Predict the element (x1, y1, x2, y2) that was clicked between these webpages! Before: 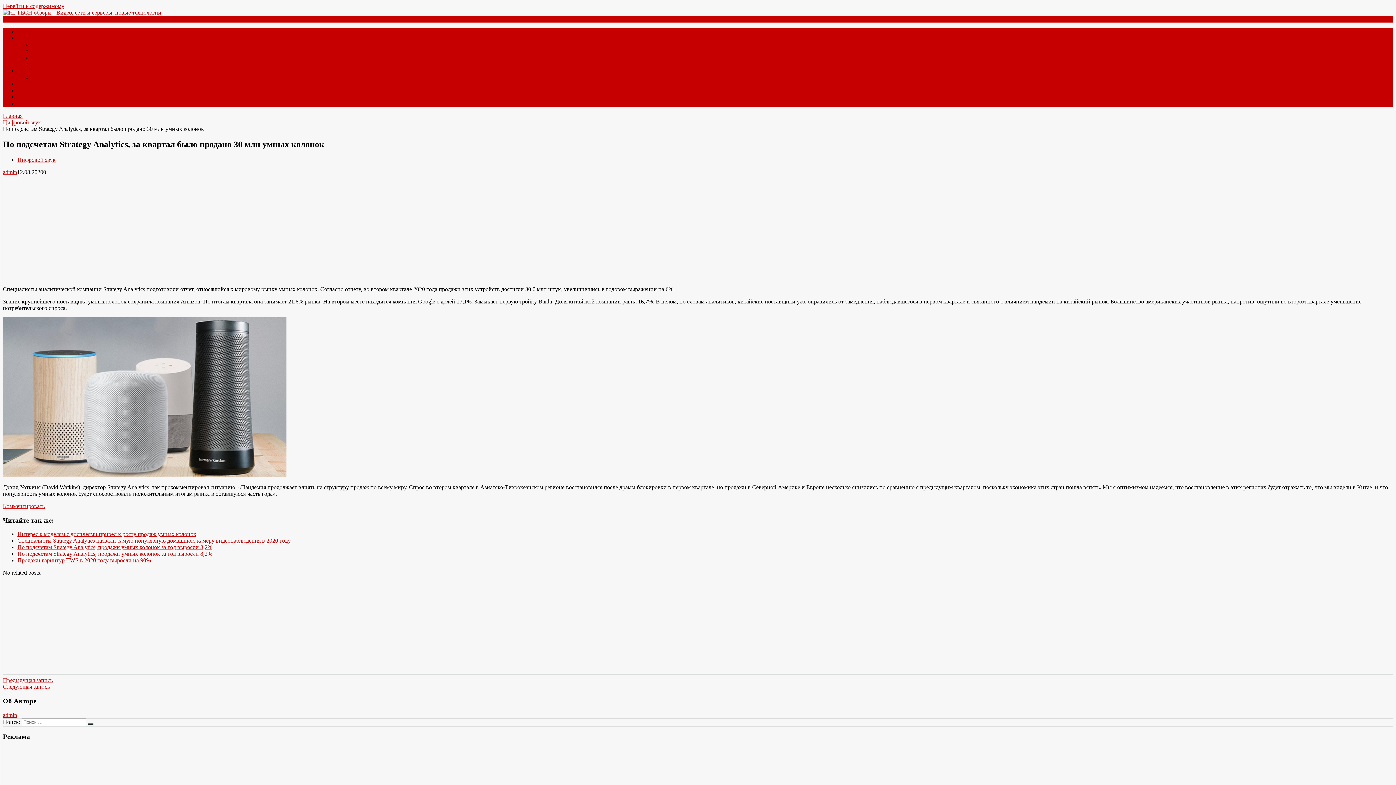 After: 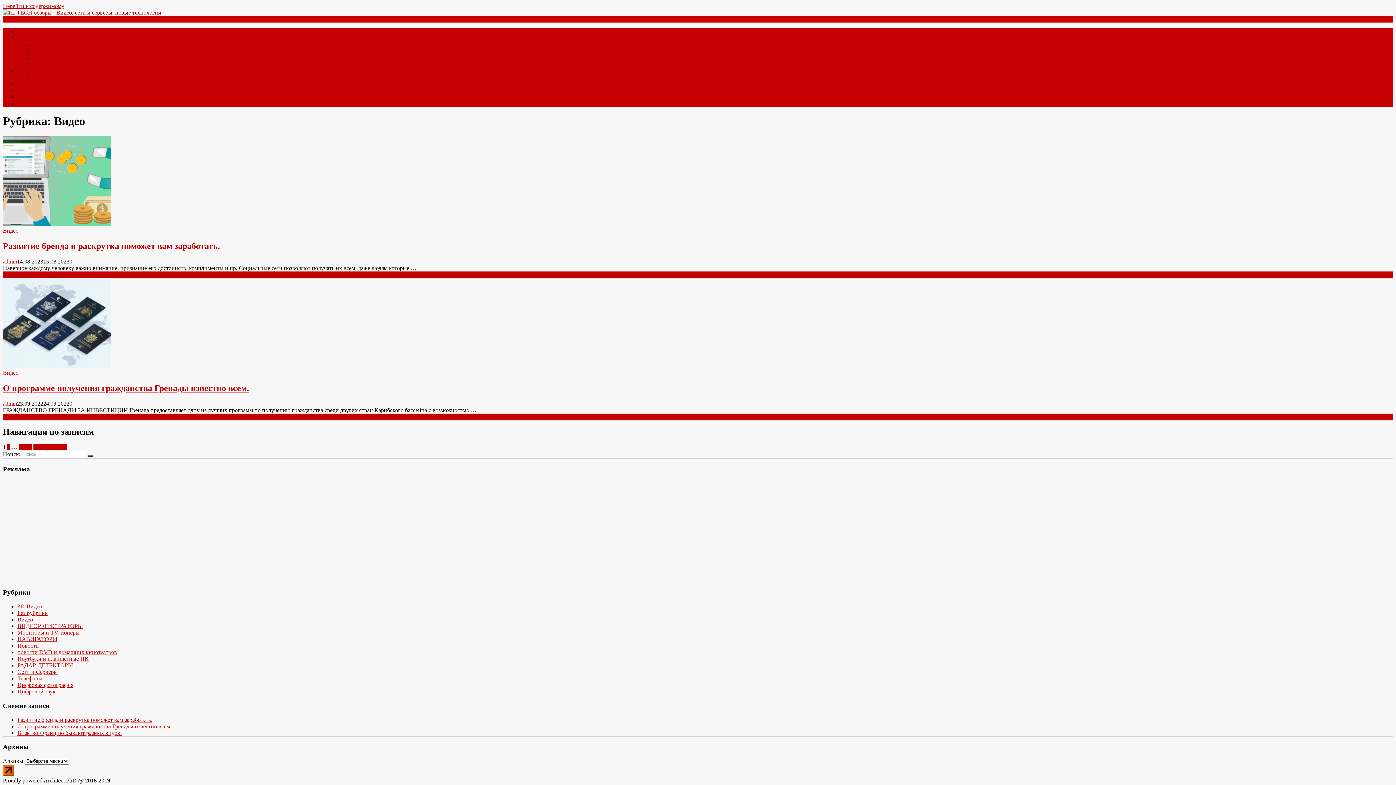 Action: bbox: (17, 34, 33, 41) label: Видео